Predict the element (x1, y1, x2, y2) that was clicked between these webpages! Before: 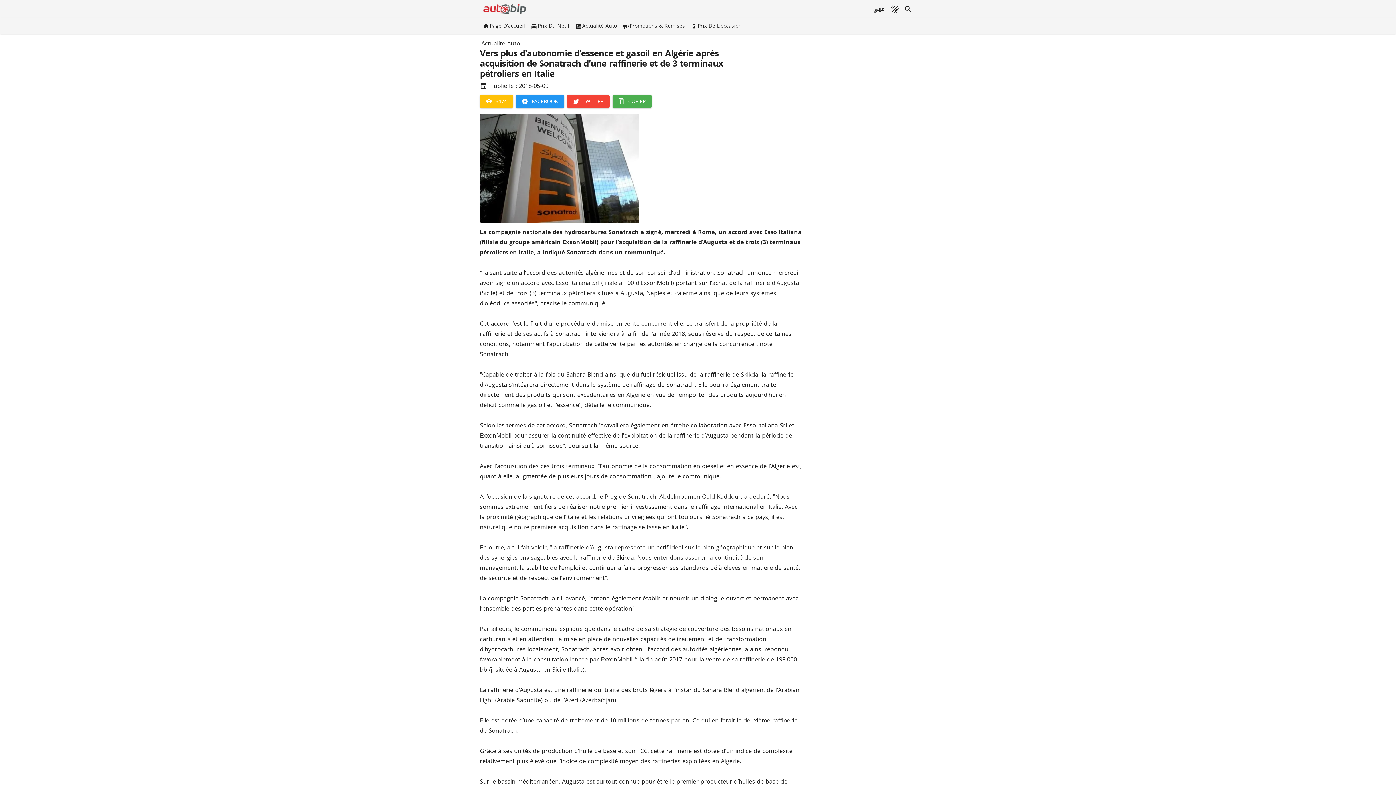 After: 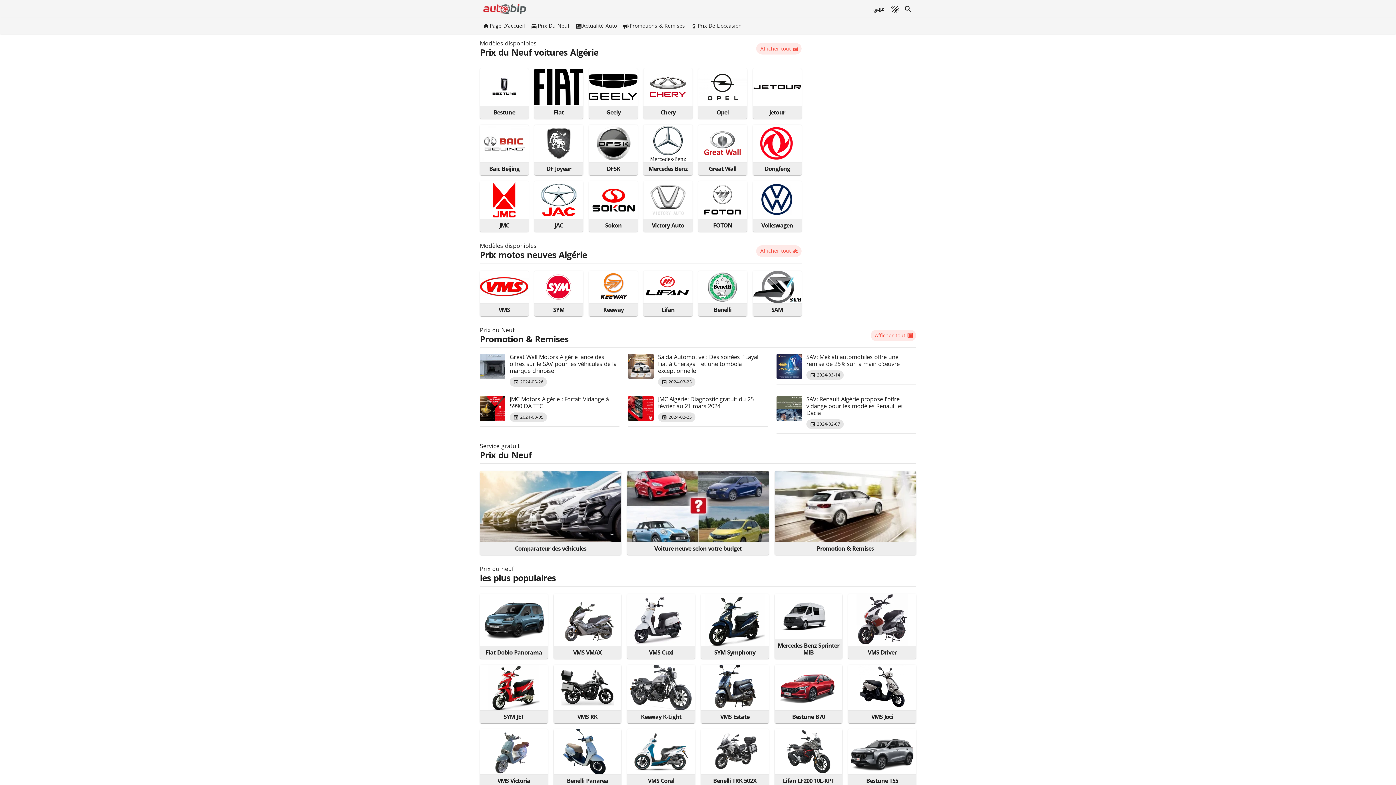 Action: label: Prix du Neuf bbox: (528, 19, 572, 32)